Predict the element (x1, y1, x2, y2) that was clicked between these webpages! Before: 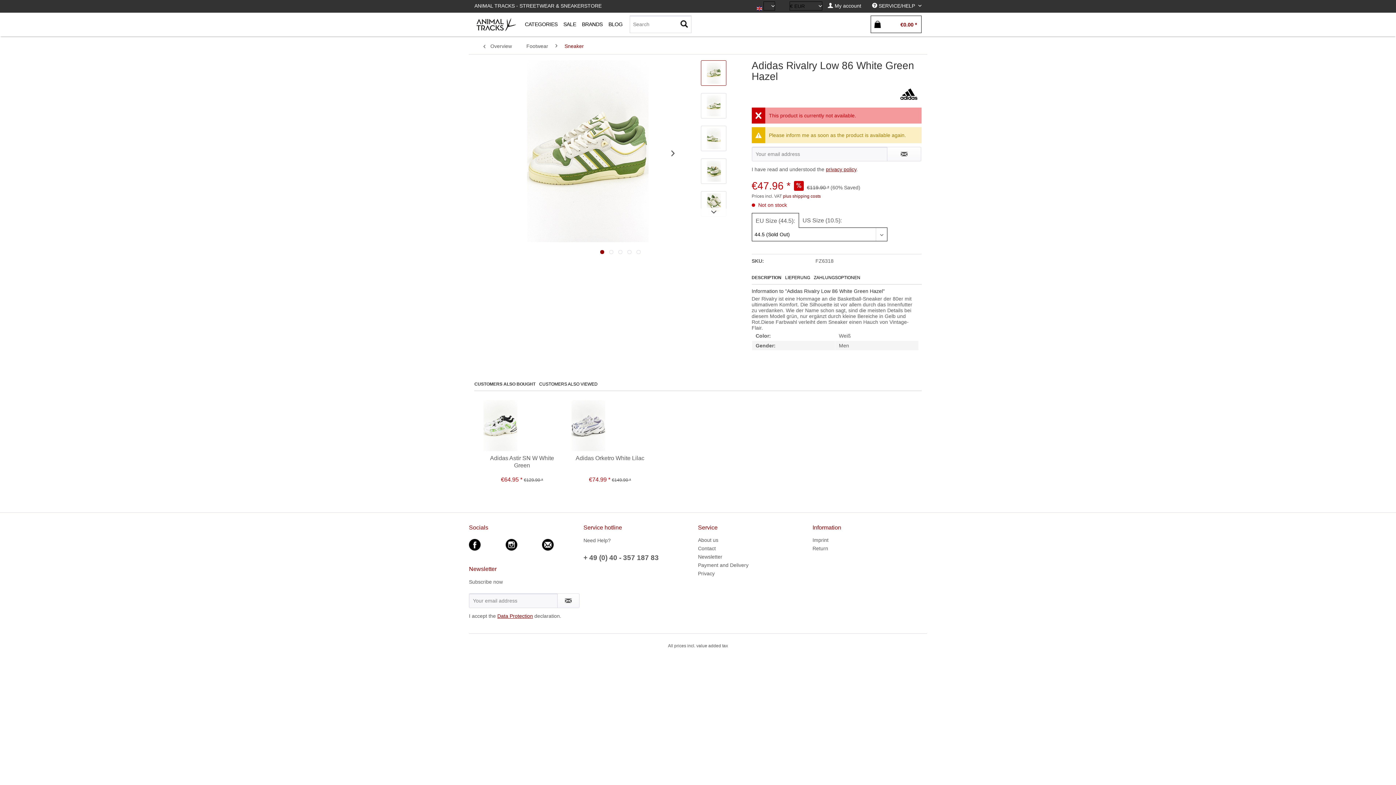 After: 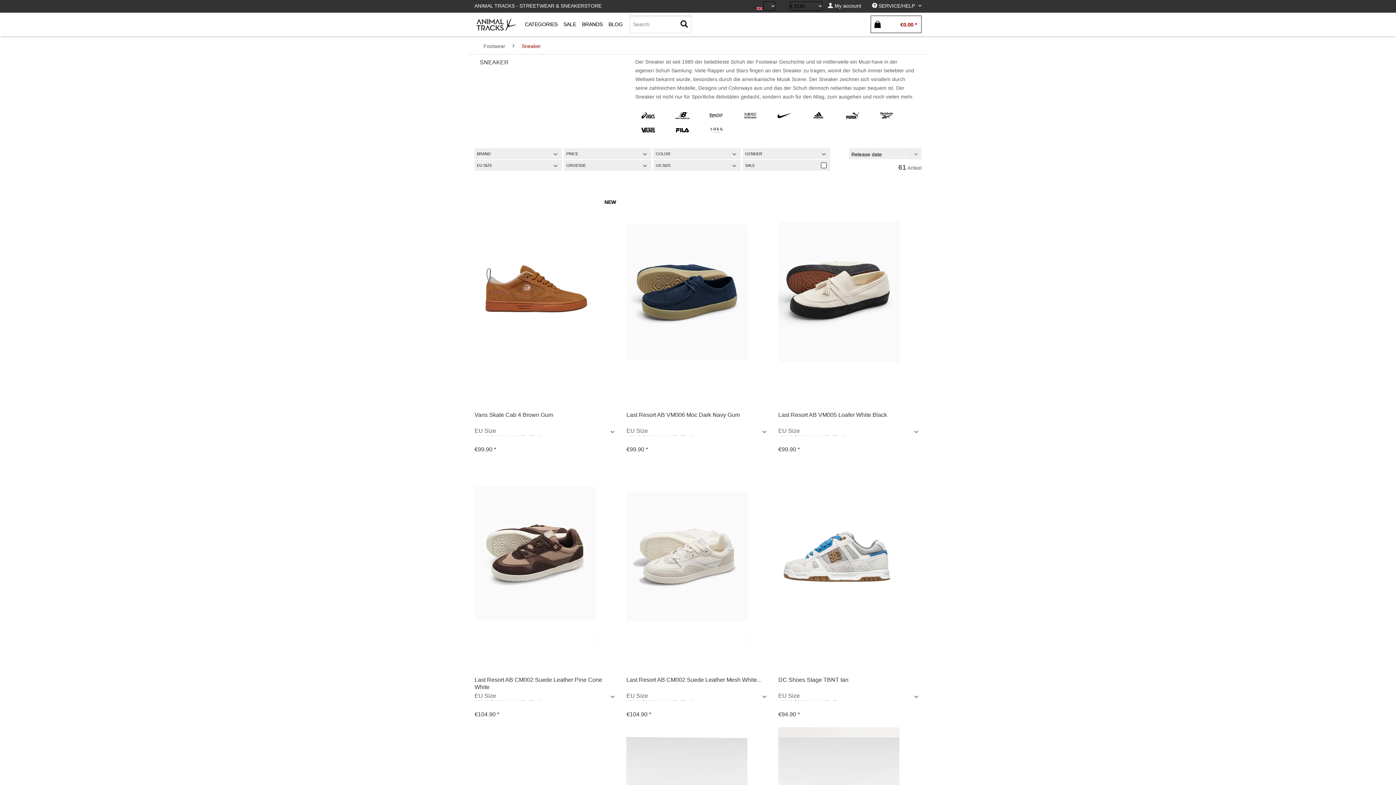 Action: label: Sneaker bbox: (561, 38, 587, 54)